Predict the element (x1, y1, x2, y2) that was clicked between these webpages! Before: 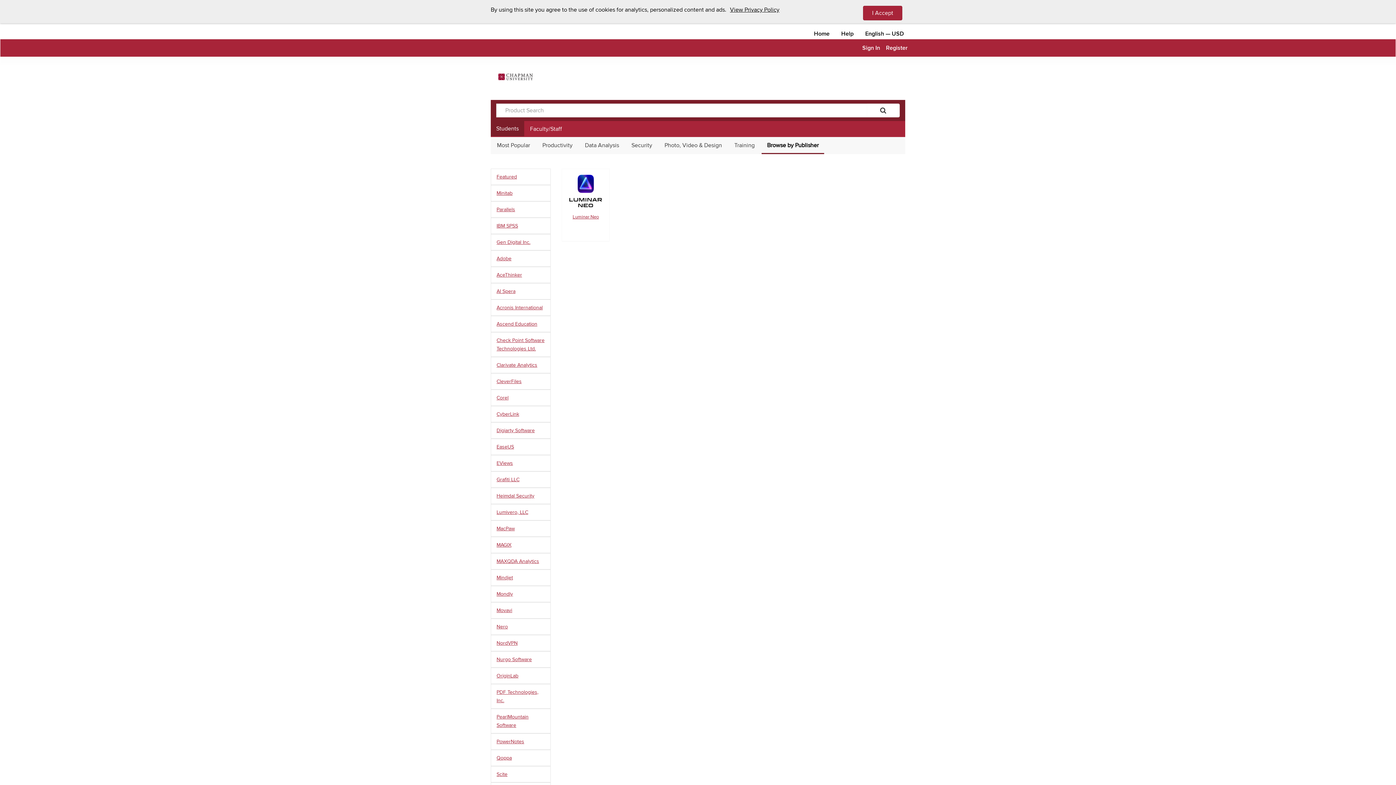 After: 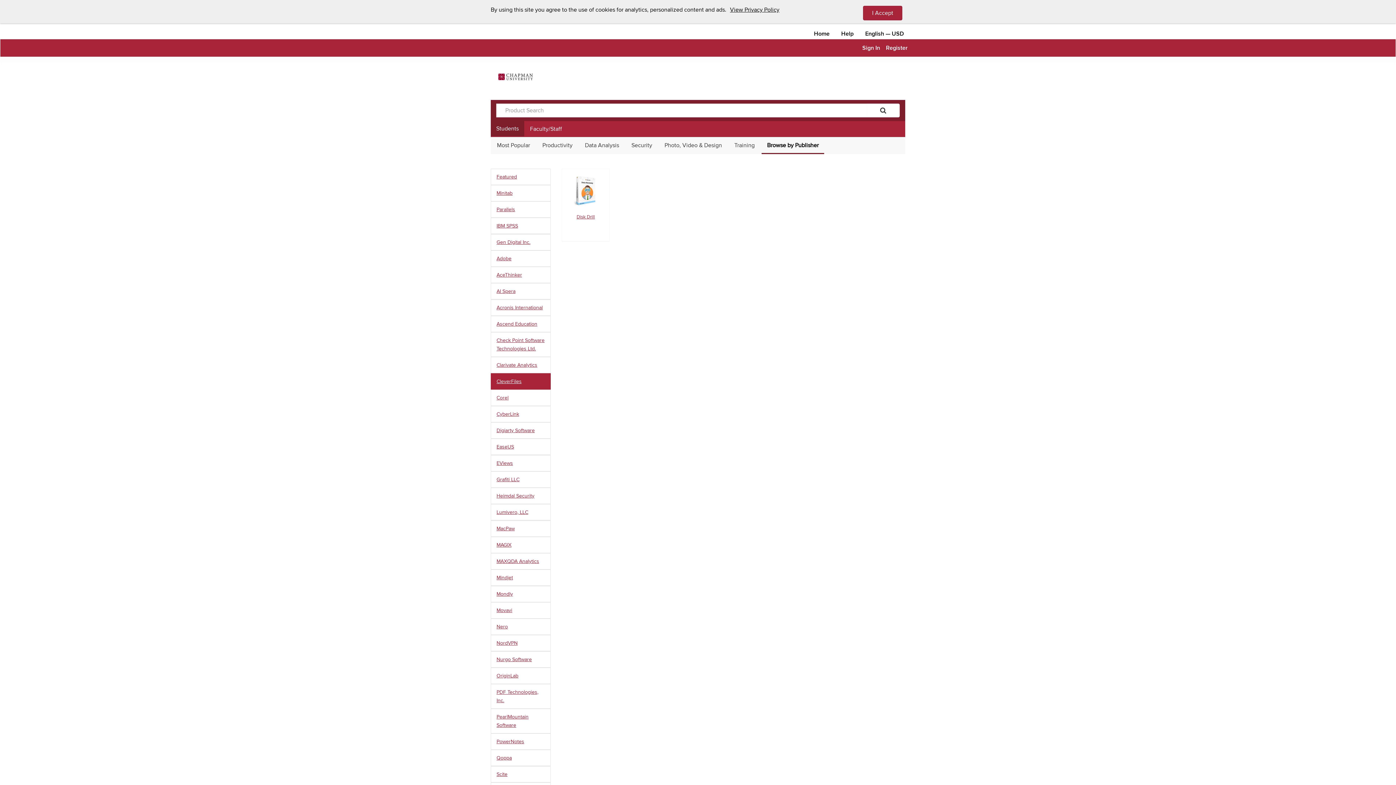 Action: bbox: (490, 373, 550, 389) label: CleverFiles